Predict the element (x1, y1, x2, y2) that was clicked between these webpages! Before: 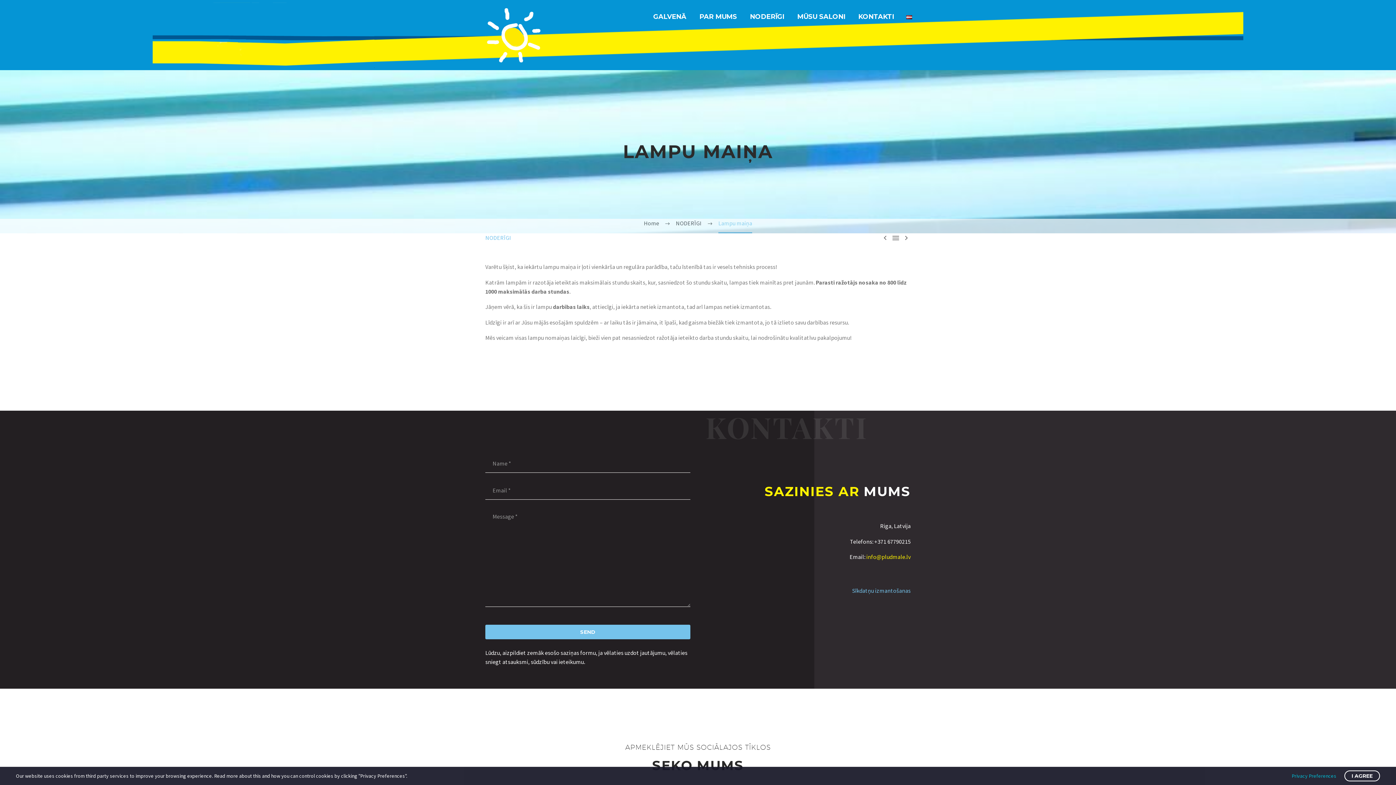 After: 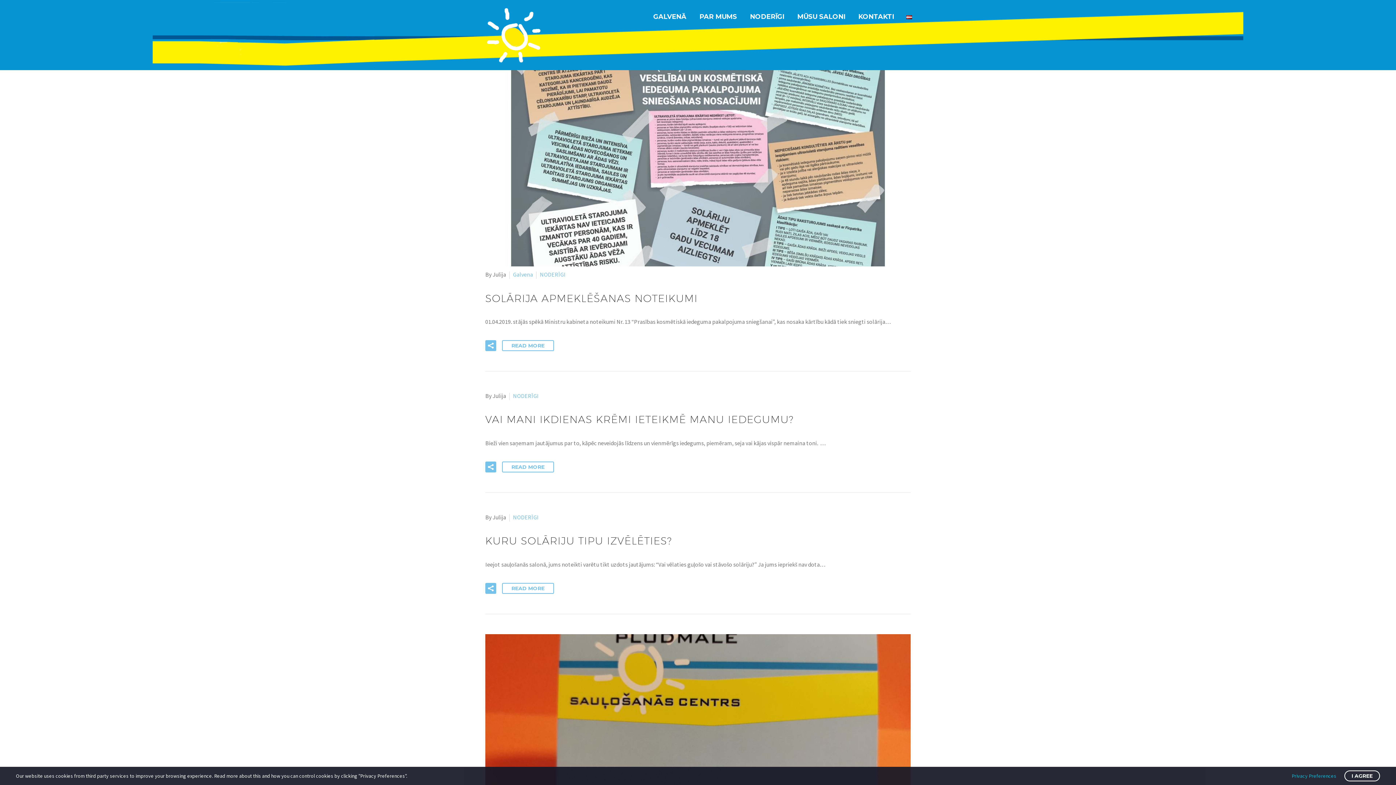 Action: label: NODERĪGI bbox: (485, 234, 511, 241)